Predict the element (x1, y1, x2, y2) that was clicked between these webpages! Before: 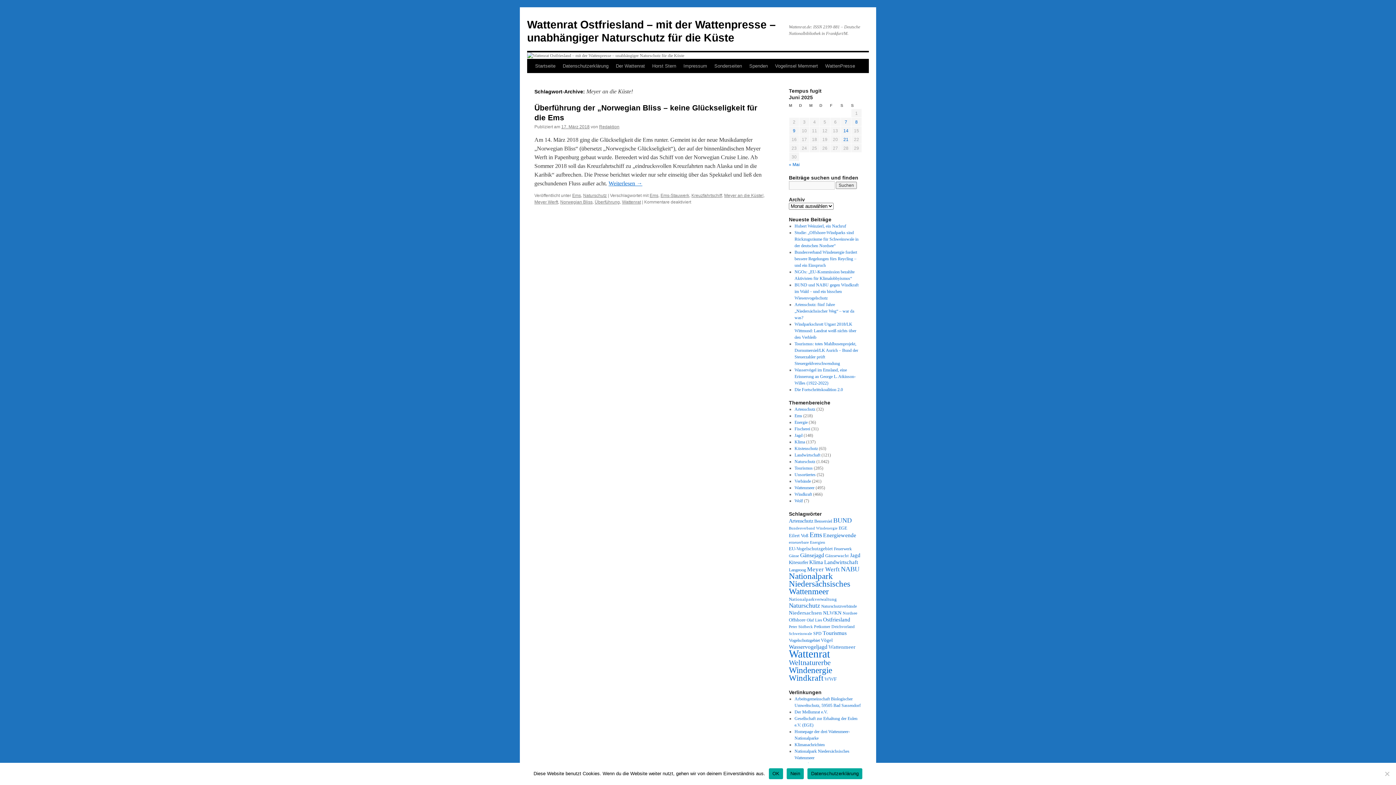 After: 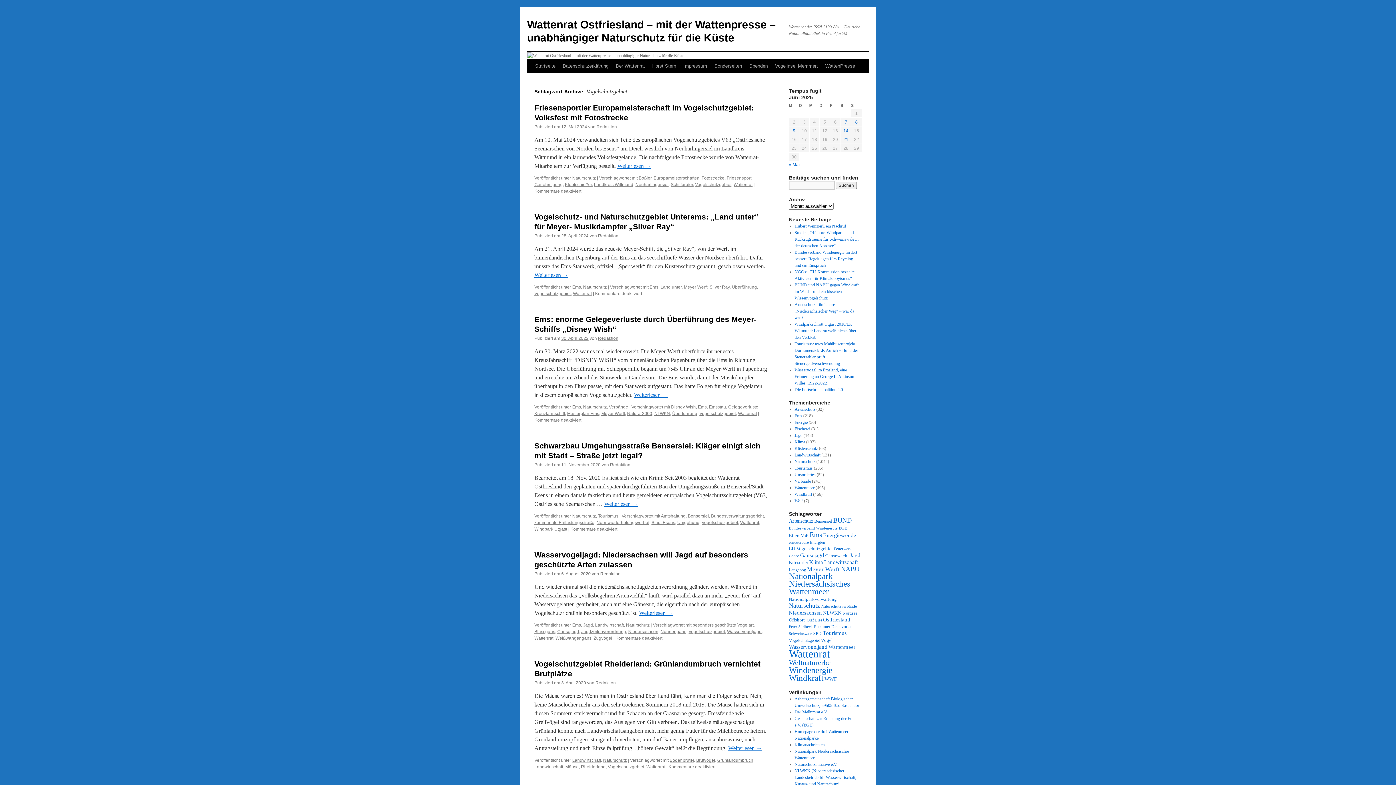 Action: bbox: (789, 638, 820, 643) label: Vogelschutzgebiet (33 Einträge)